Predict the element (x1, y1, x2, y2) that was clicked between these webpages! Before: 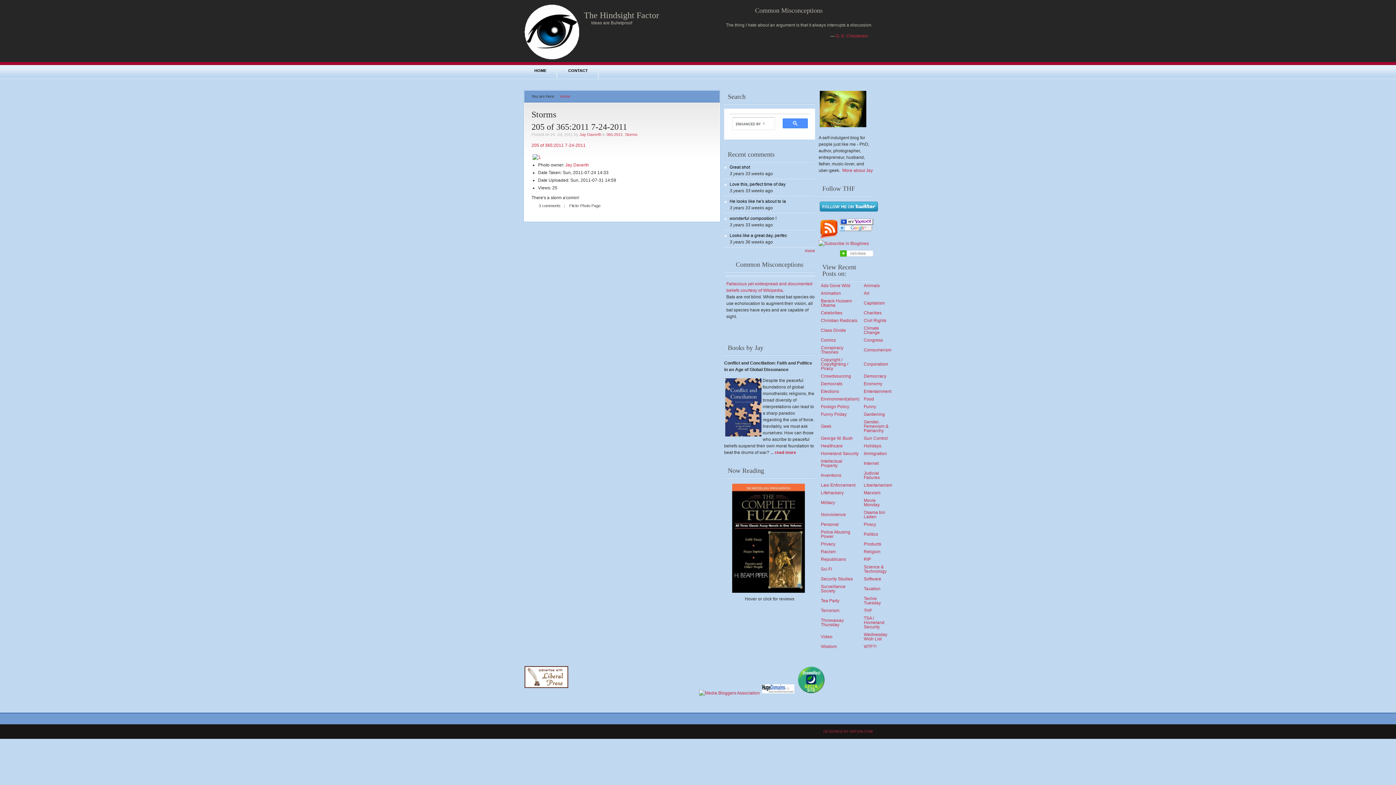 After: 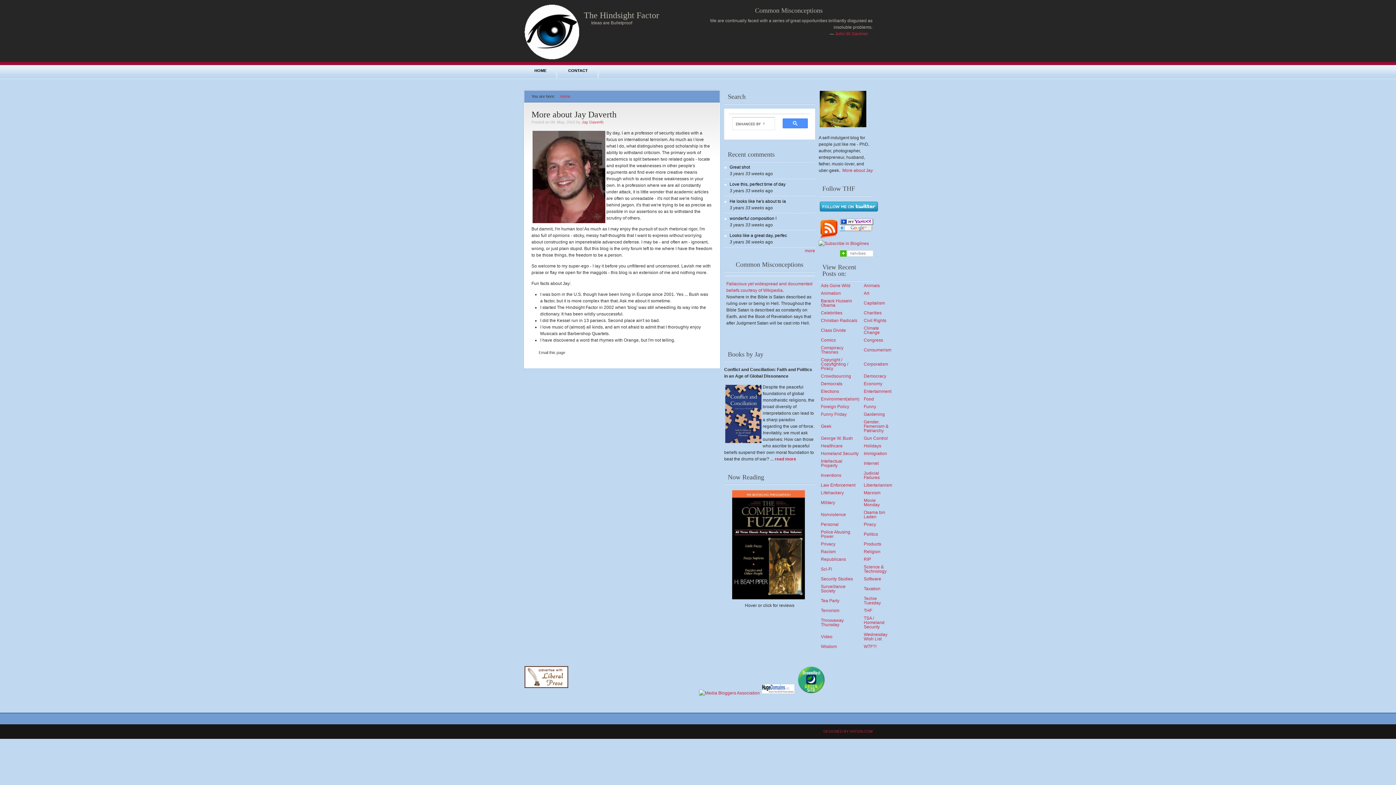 Action: bbox: (842, 168, 873, 173) label: More about Jay